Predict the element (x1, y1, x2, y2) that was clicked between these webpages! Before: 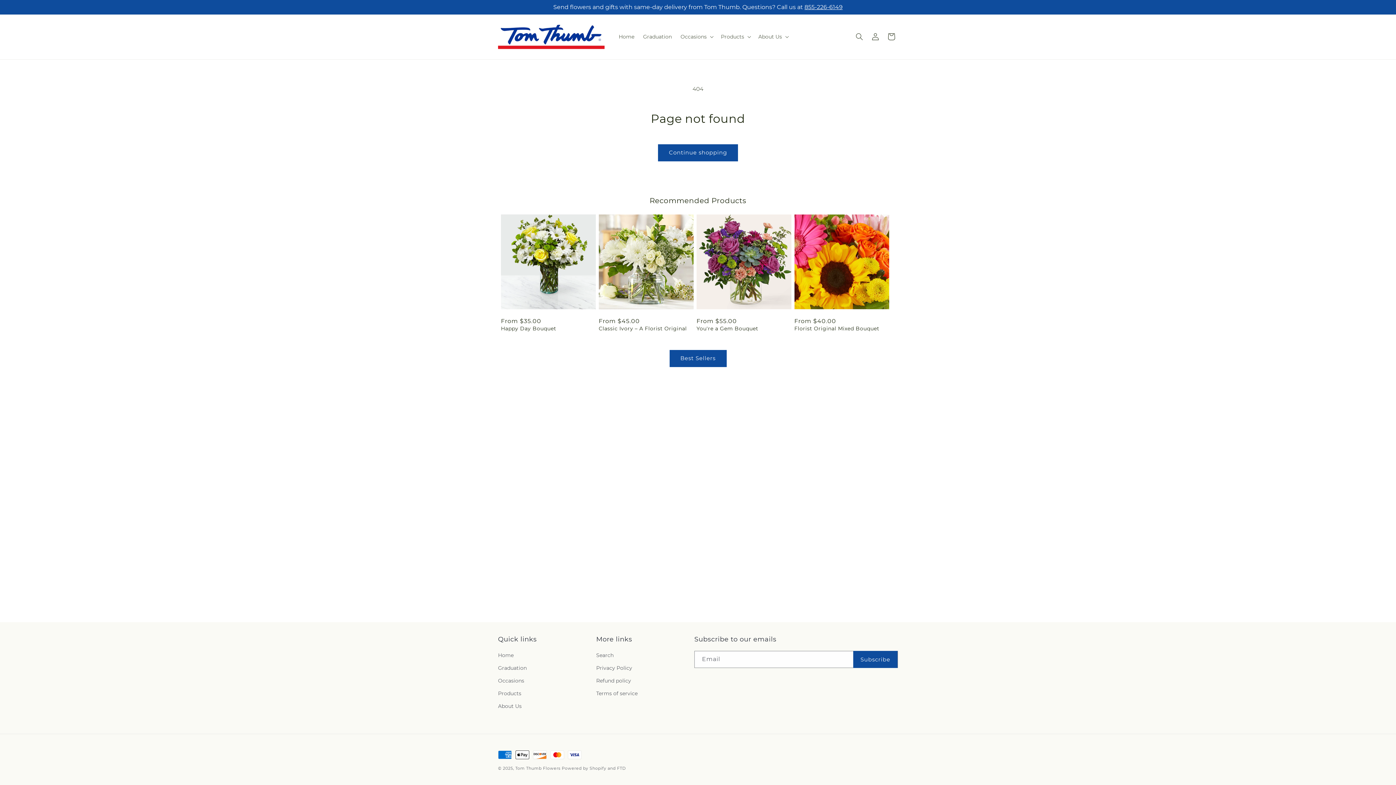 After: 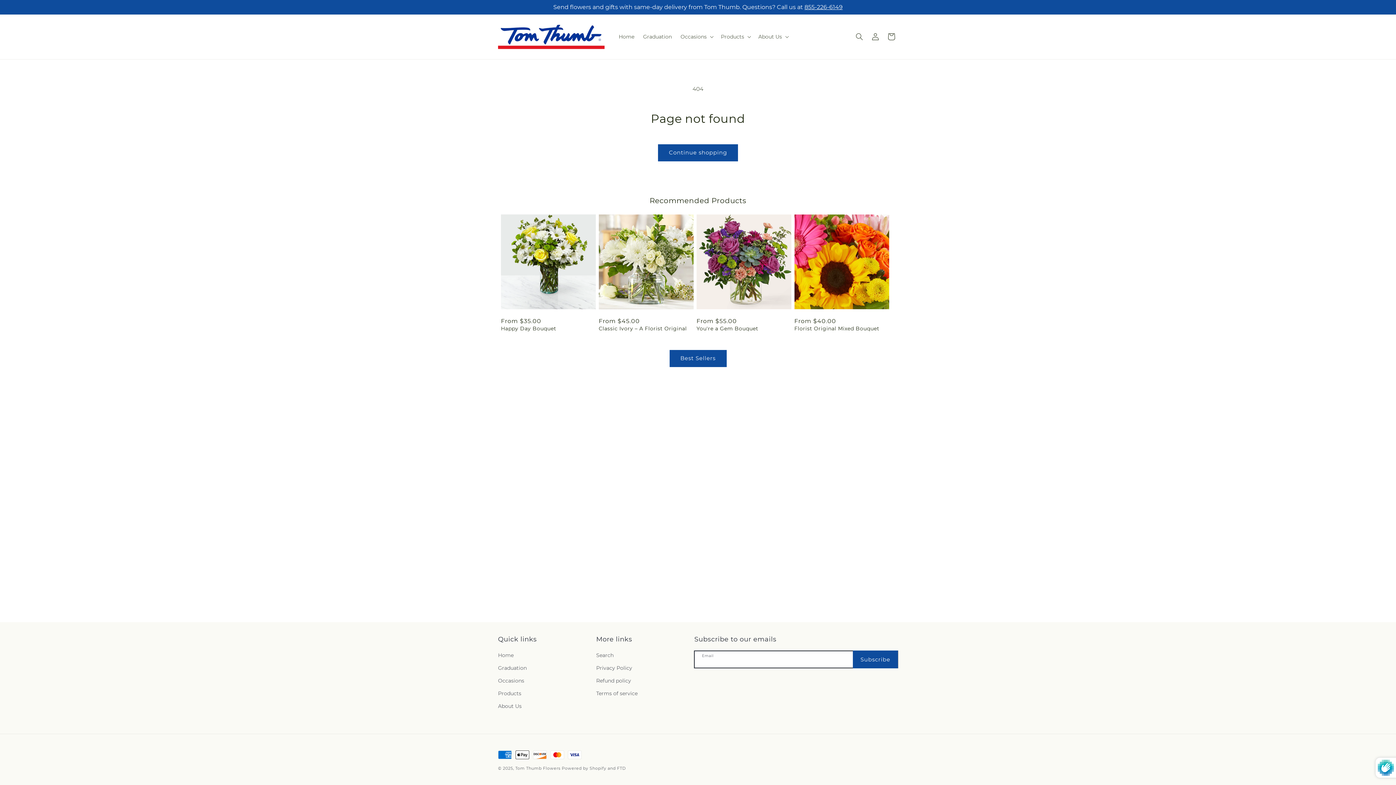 Action: label: Subscribe bbox: (853, 651, 897, 668)